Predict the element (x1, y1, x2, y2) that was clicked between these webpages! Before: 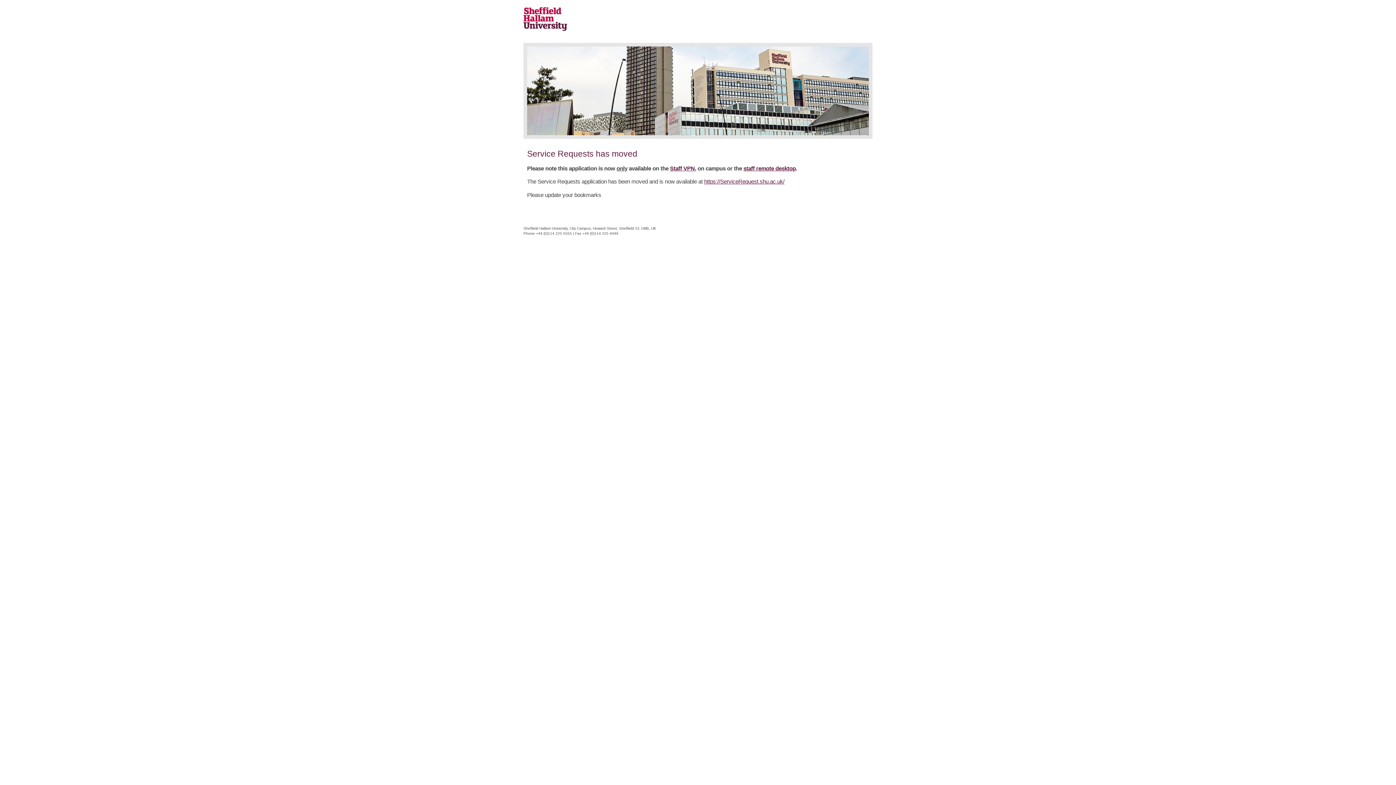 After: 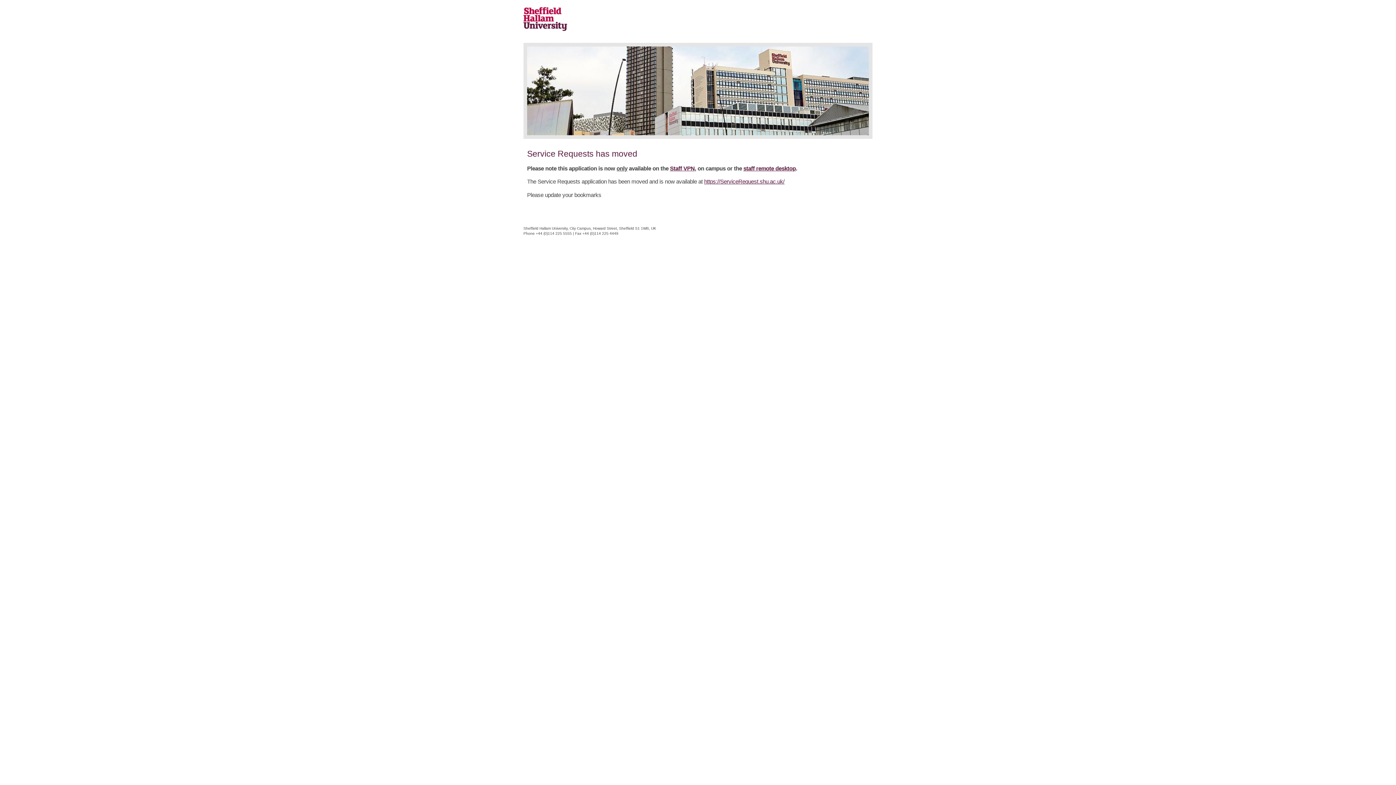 Action: bbox: (743, 165, 796, 171) label: staff remote desktop